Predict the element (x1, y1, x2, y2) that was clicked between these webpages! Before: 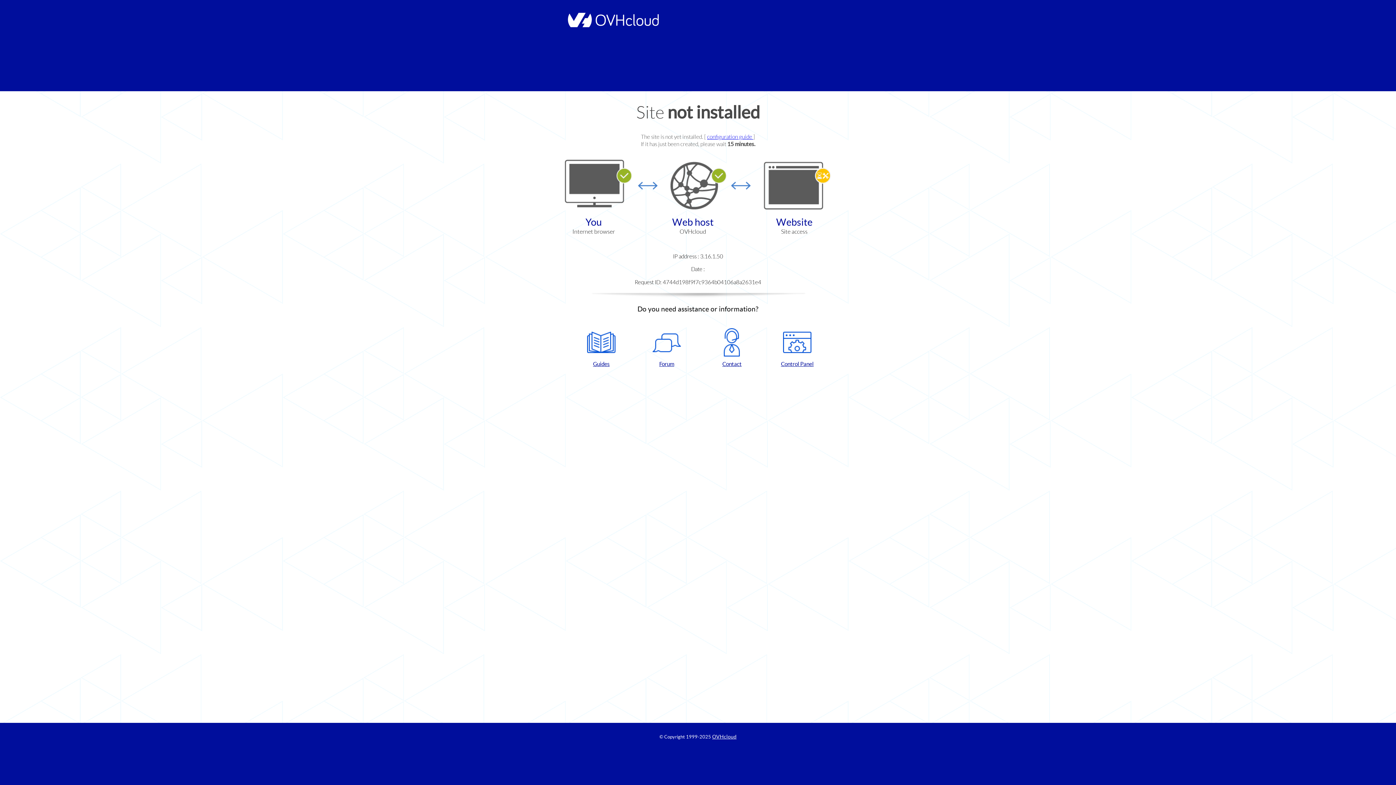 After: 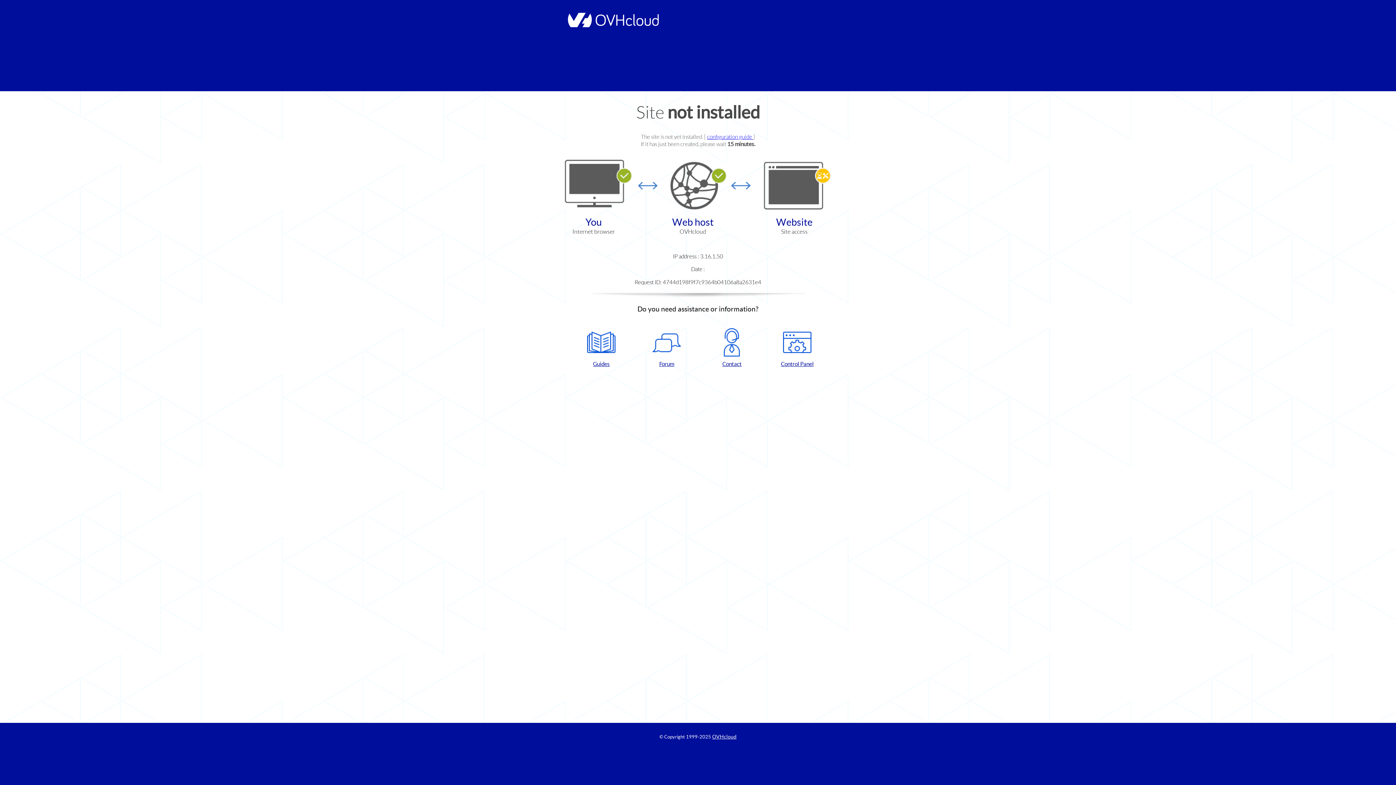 Action: bbox: (768, 328, 826, 367) label: Control Panel